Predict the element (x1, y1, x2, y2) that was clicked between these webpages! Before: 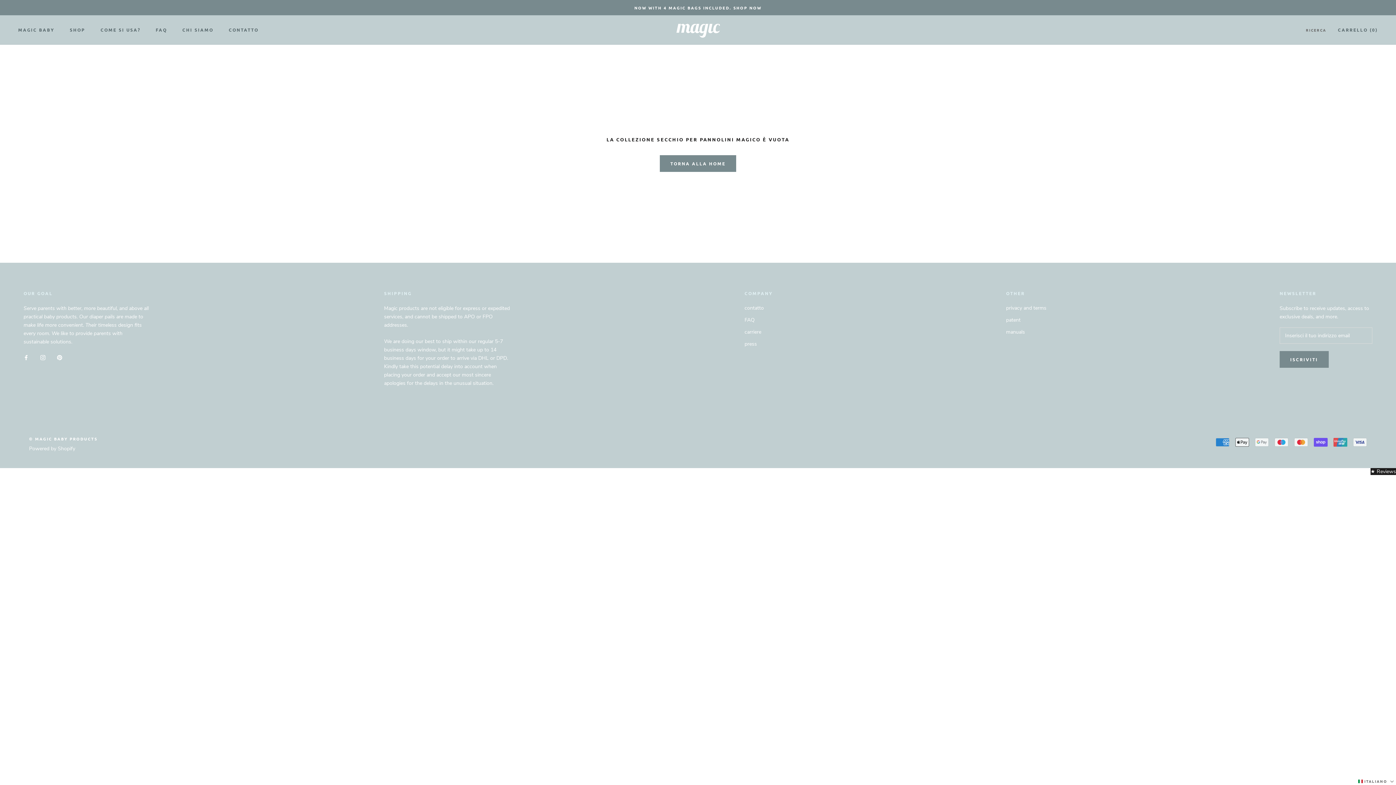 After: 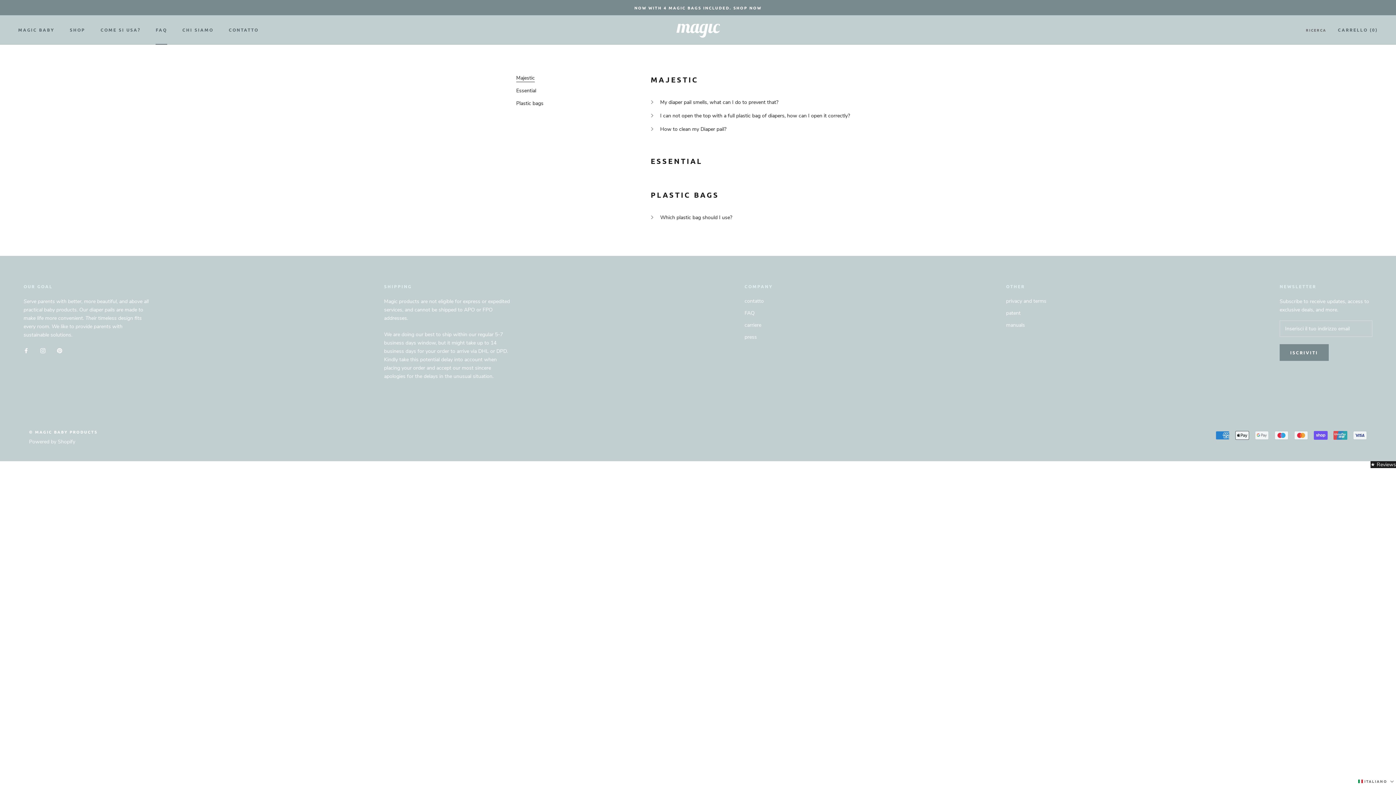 Action: bbox: (744, 316, 773, 323) label: FAQ